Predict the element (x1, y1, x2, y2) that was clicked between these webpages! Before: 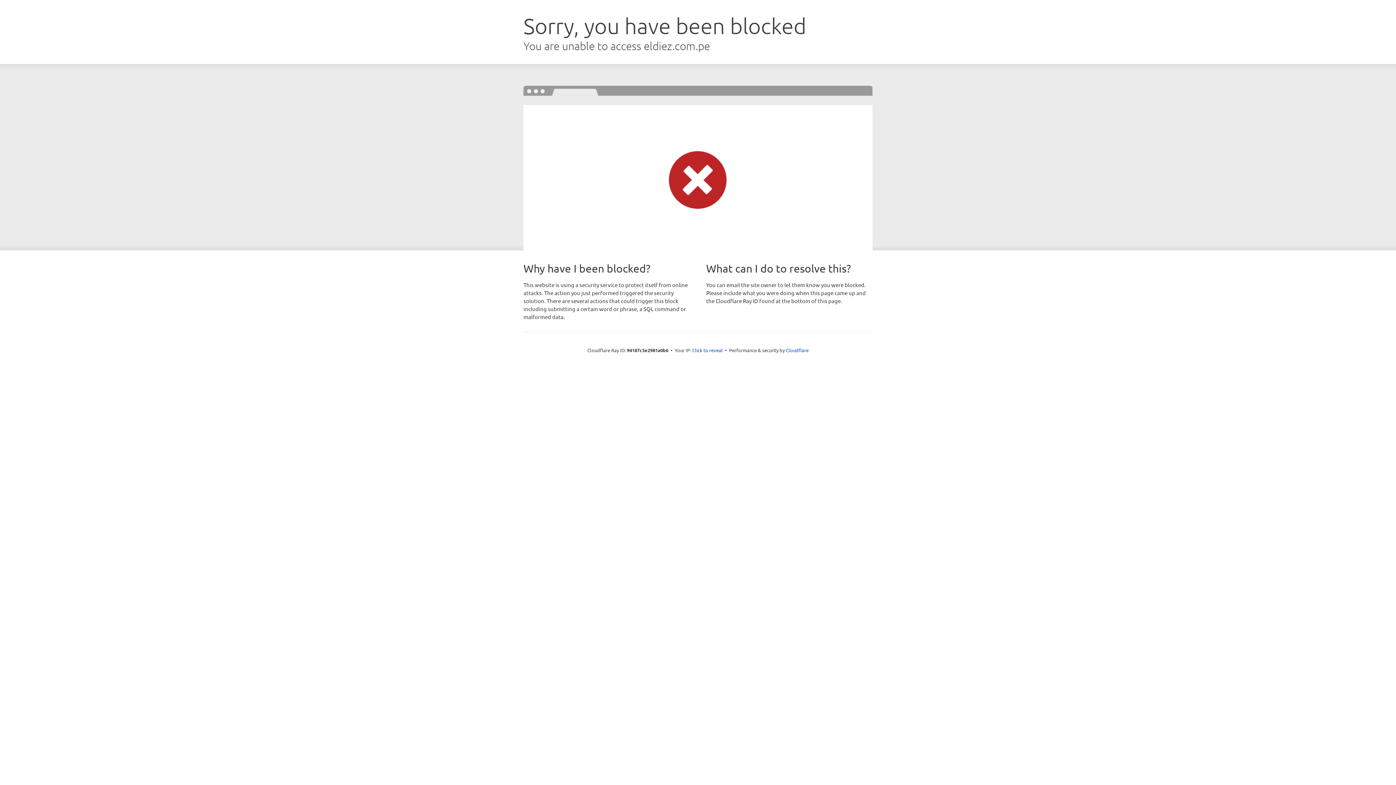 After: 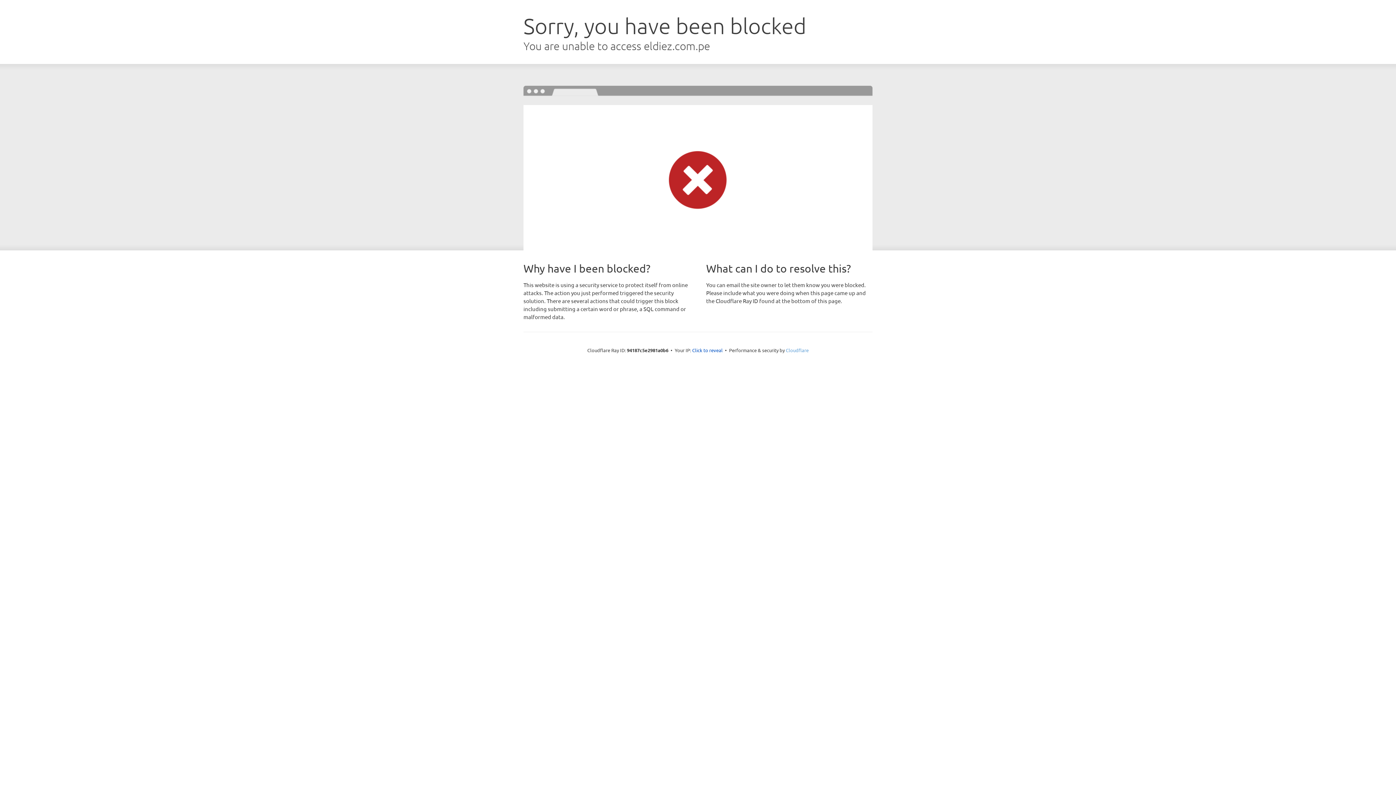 Action: label: Cloudflare bbox: (786, 347, 808, 353)